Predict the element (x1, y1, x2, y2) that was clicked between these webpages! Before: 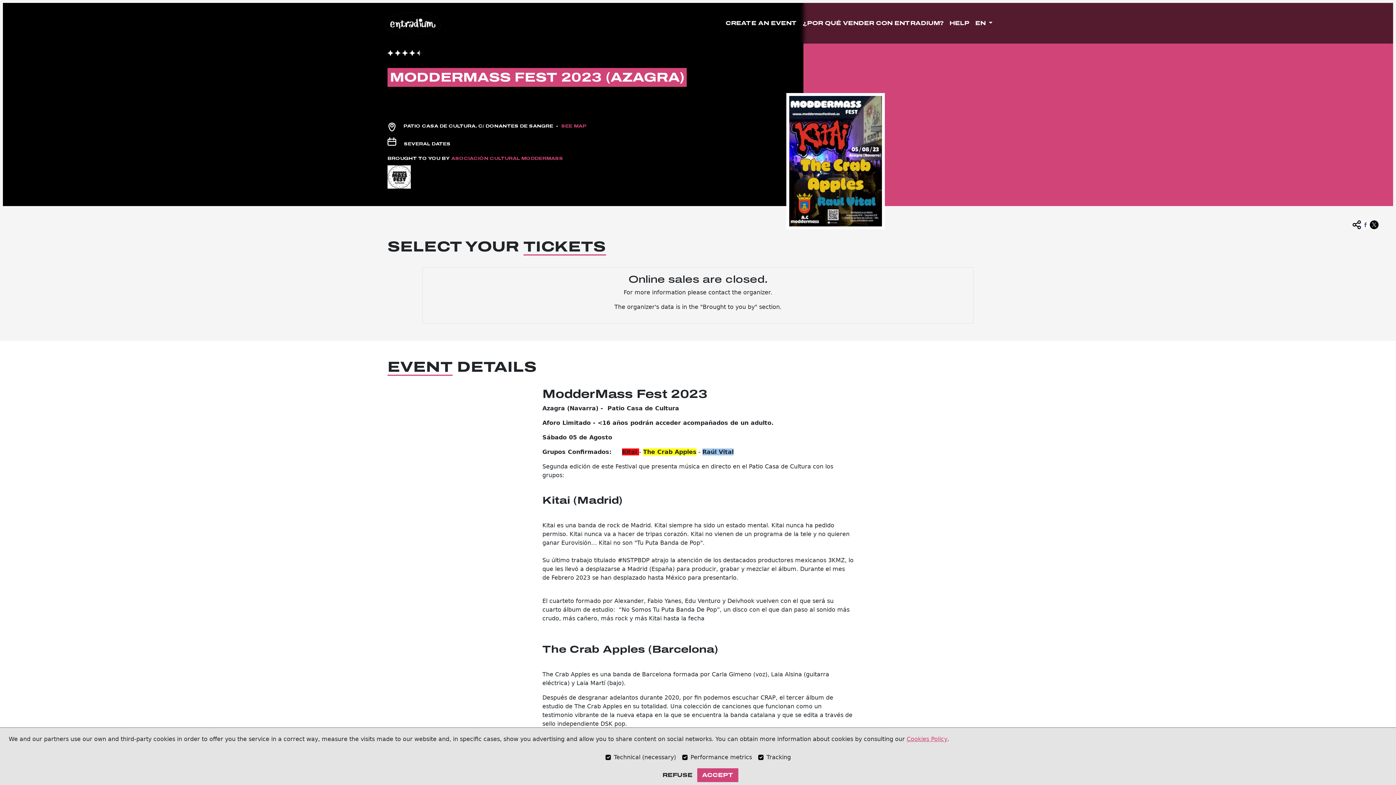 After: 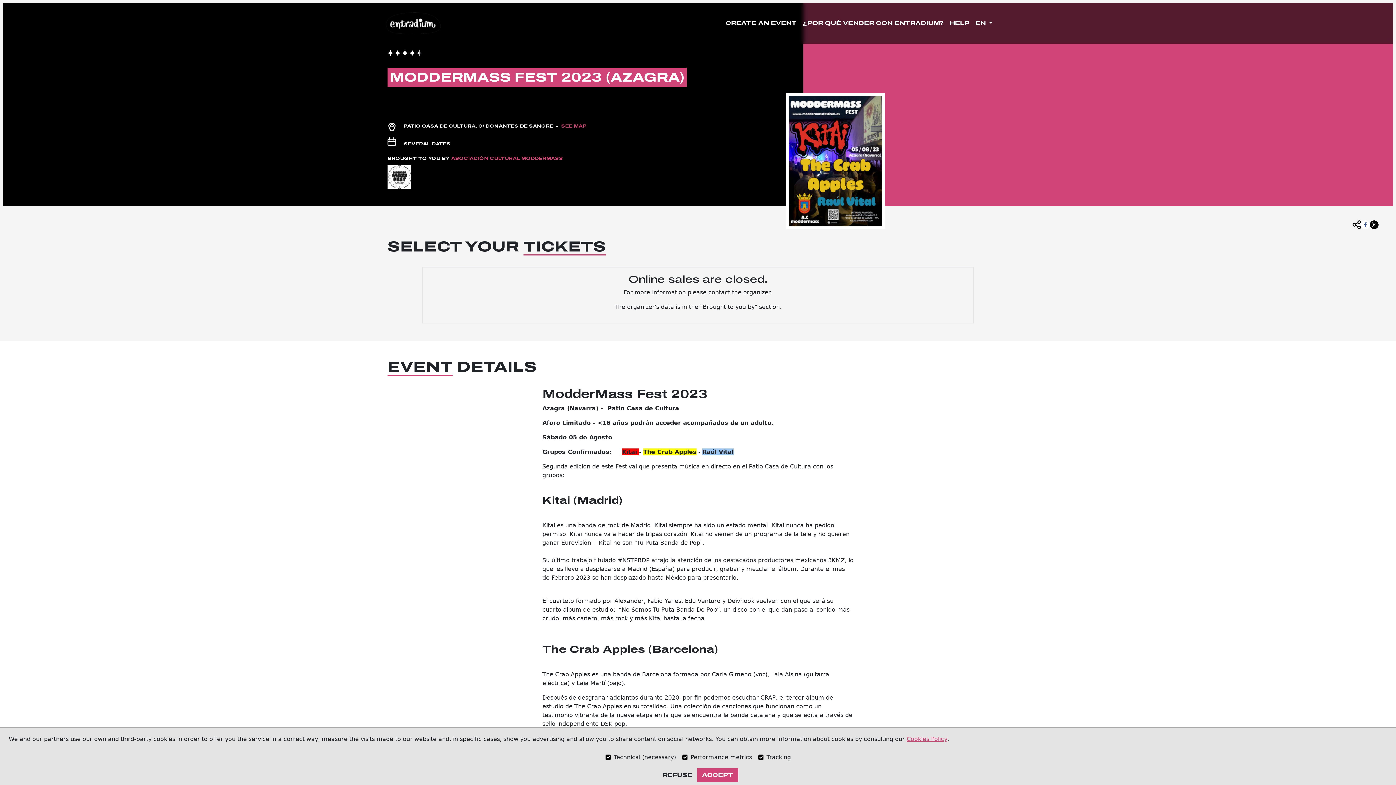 Action: label: Cookies Policy bbox: (906, 737, 947, 741)